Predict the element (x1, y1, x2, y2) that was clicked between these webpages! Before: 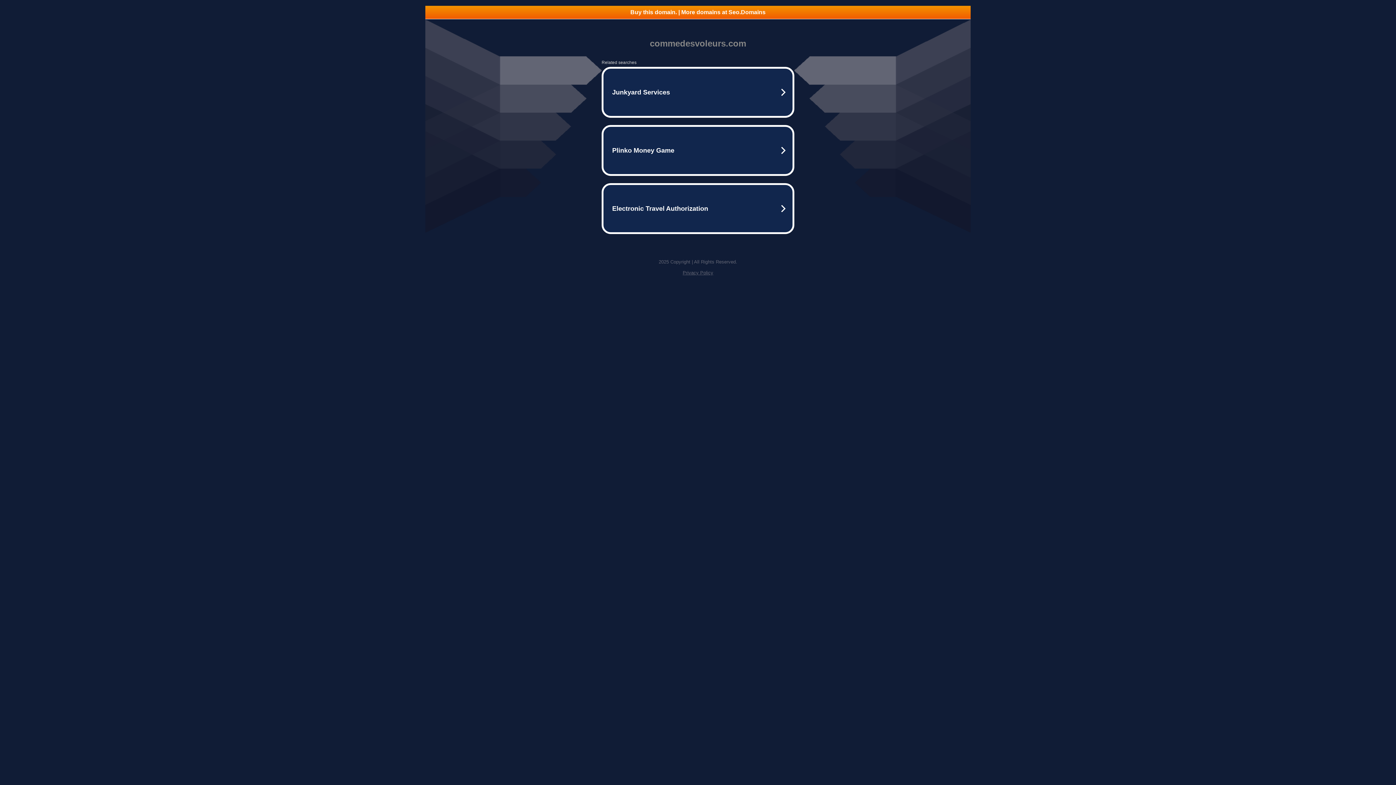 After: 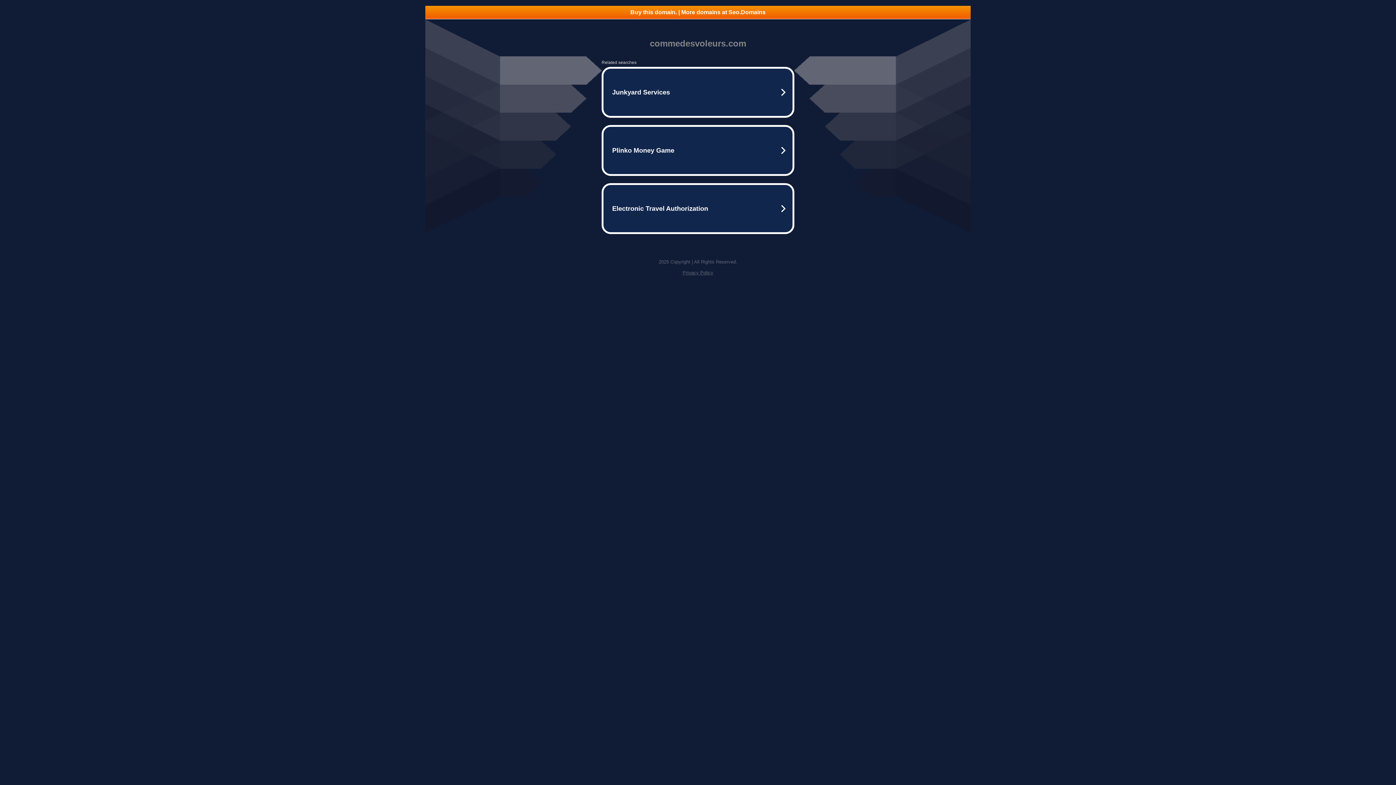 Action: bbox: (425, 5, 970, 18) label: Buy this domain. | More domains at Seo.Domains